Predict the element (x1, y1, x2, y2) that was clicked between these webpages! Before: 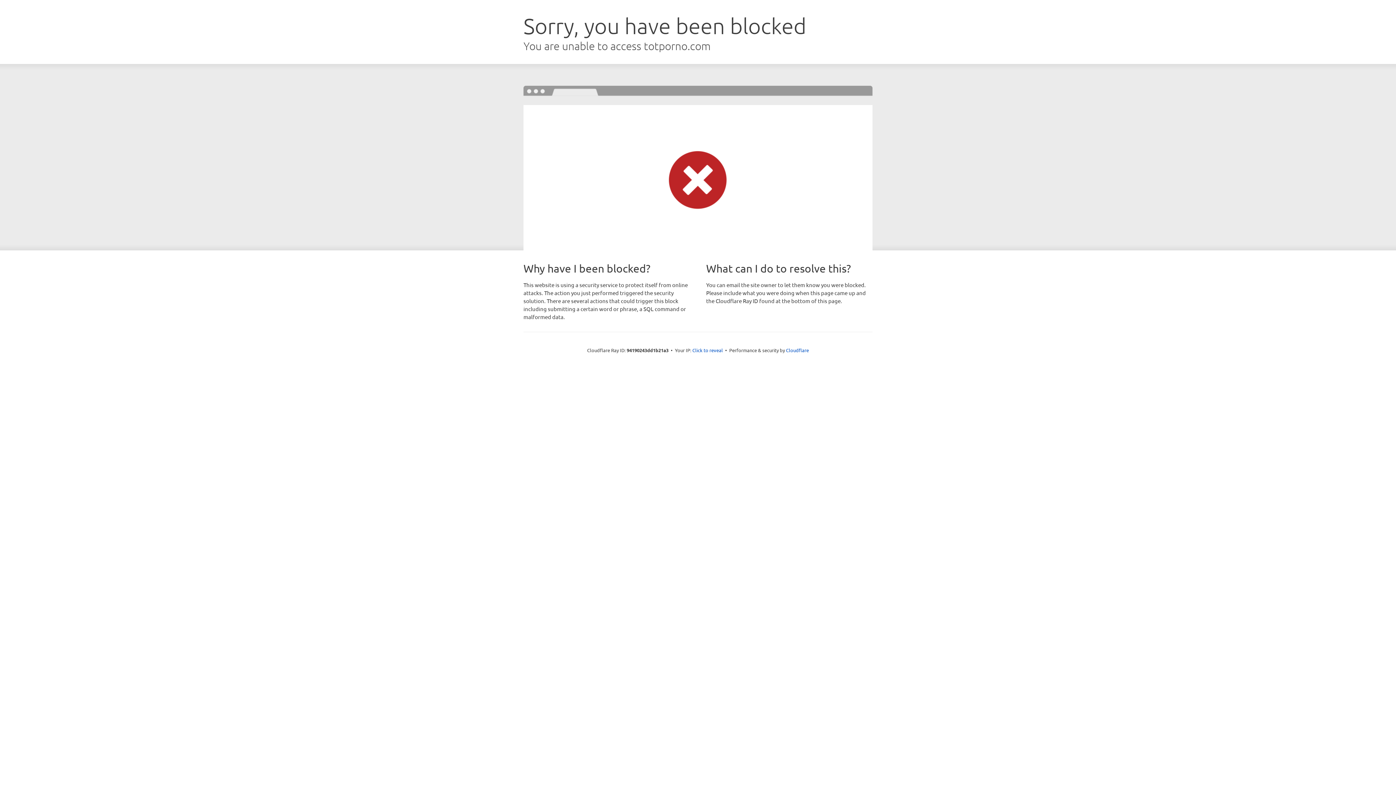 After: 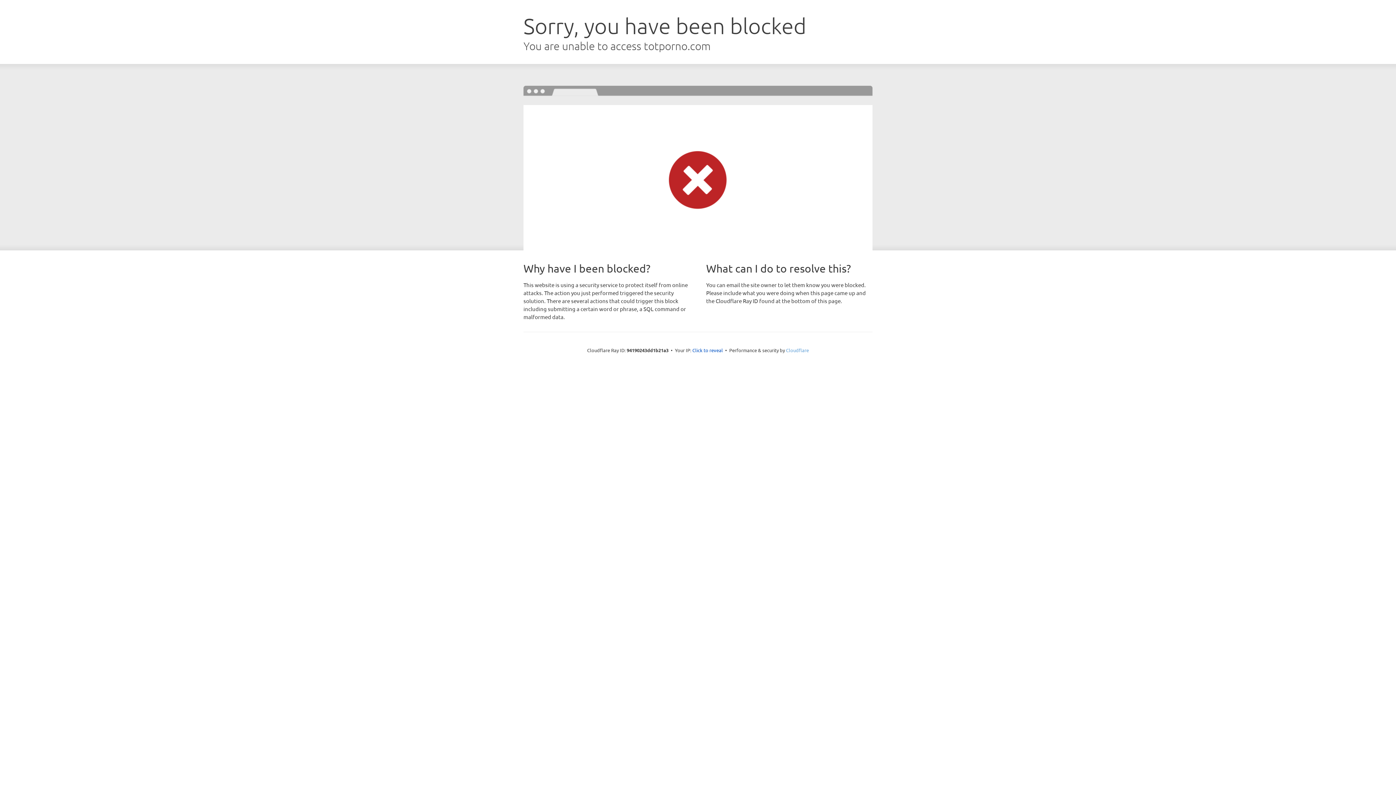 Action: bbox: (786, 347, 809, 353) label: Cloudflare